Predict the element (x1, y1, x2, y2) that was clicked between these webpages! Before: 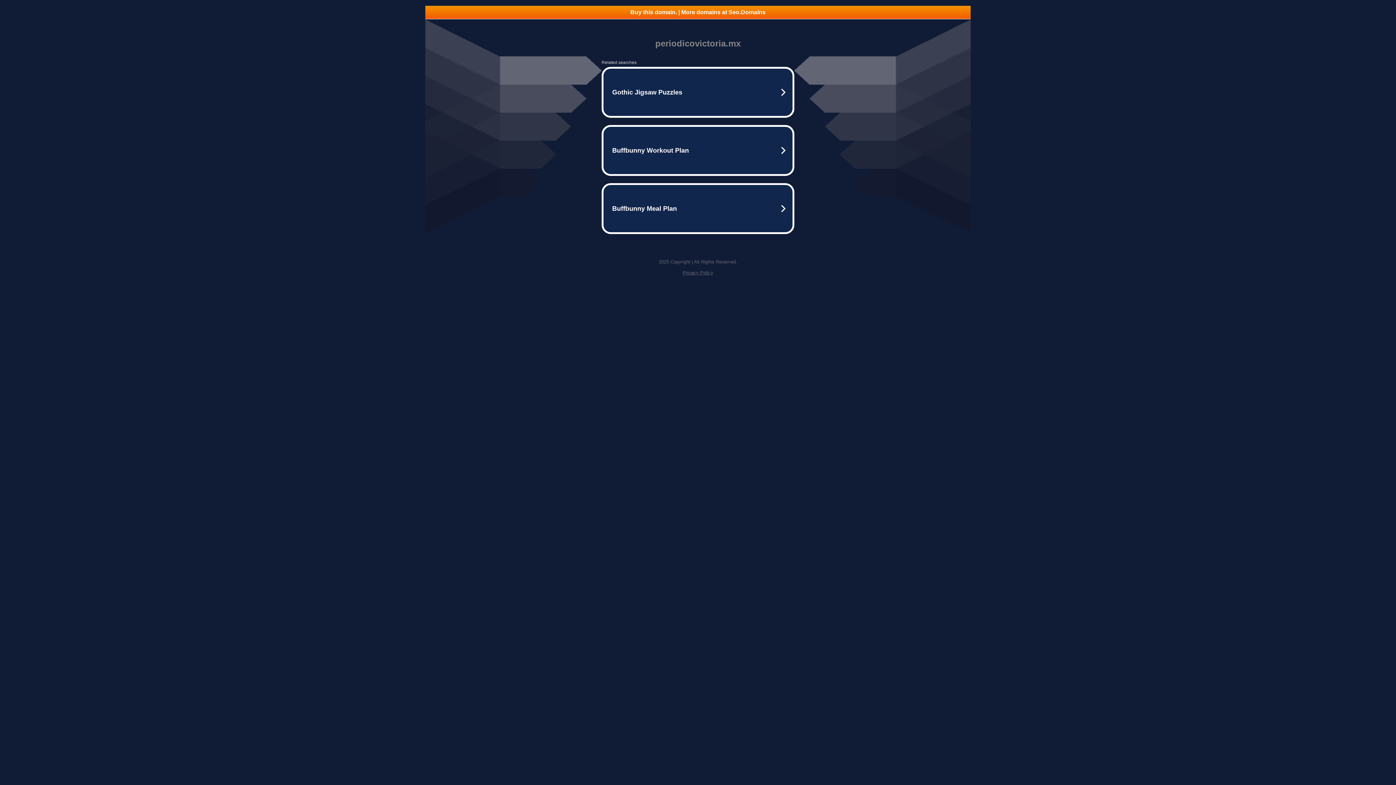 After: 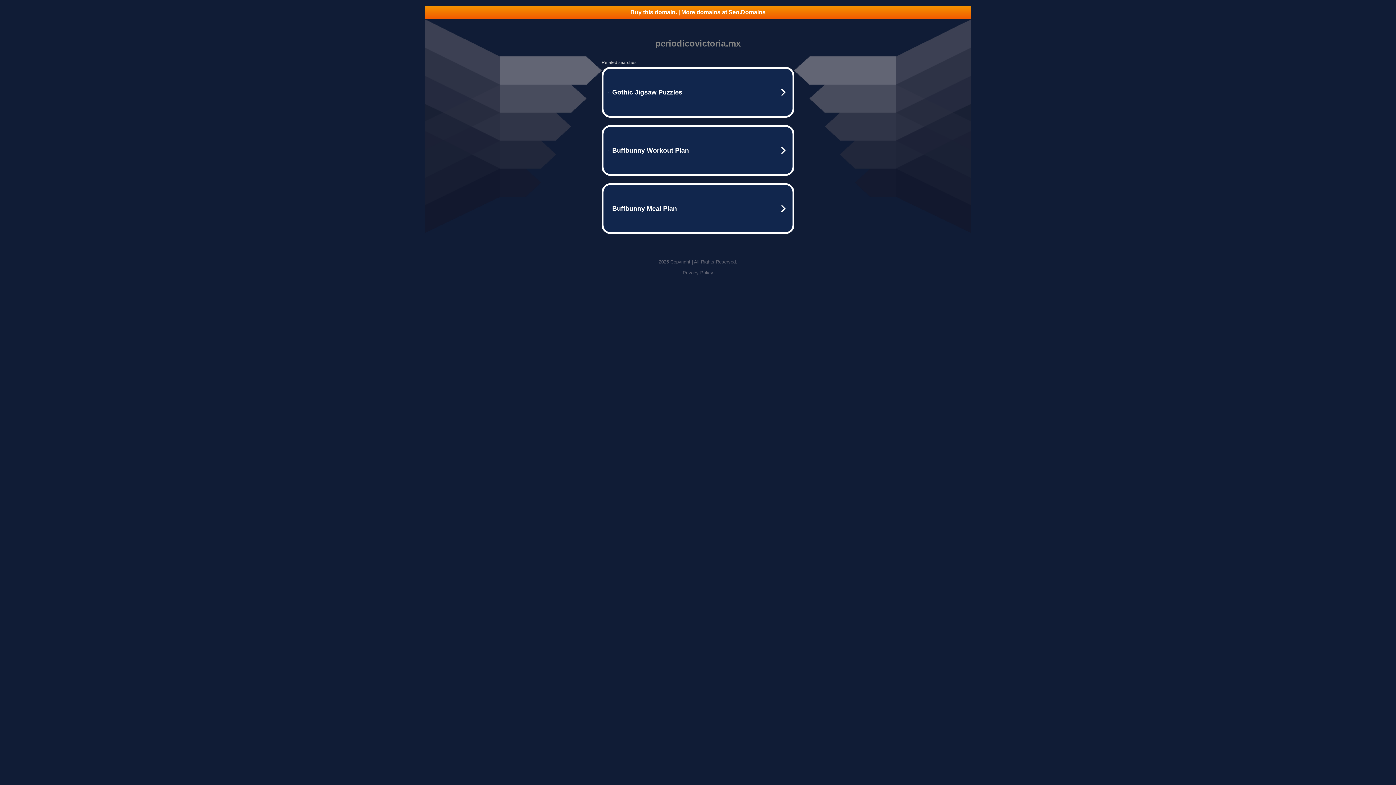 Action: label: Buy this domain. | More domains at Seo.Domains bbox: (425, 5, 970, 18)